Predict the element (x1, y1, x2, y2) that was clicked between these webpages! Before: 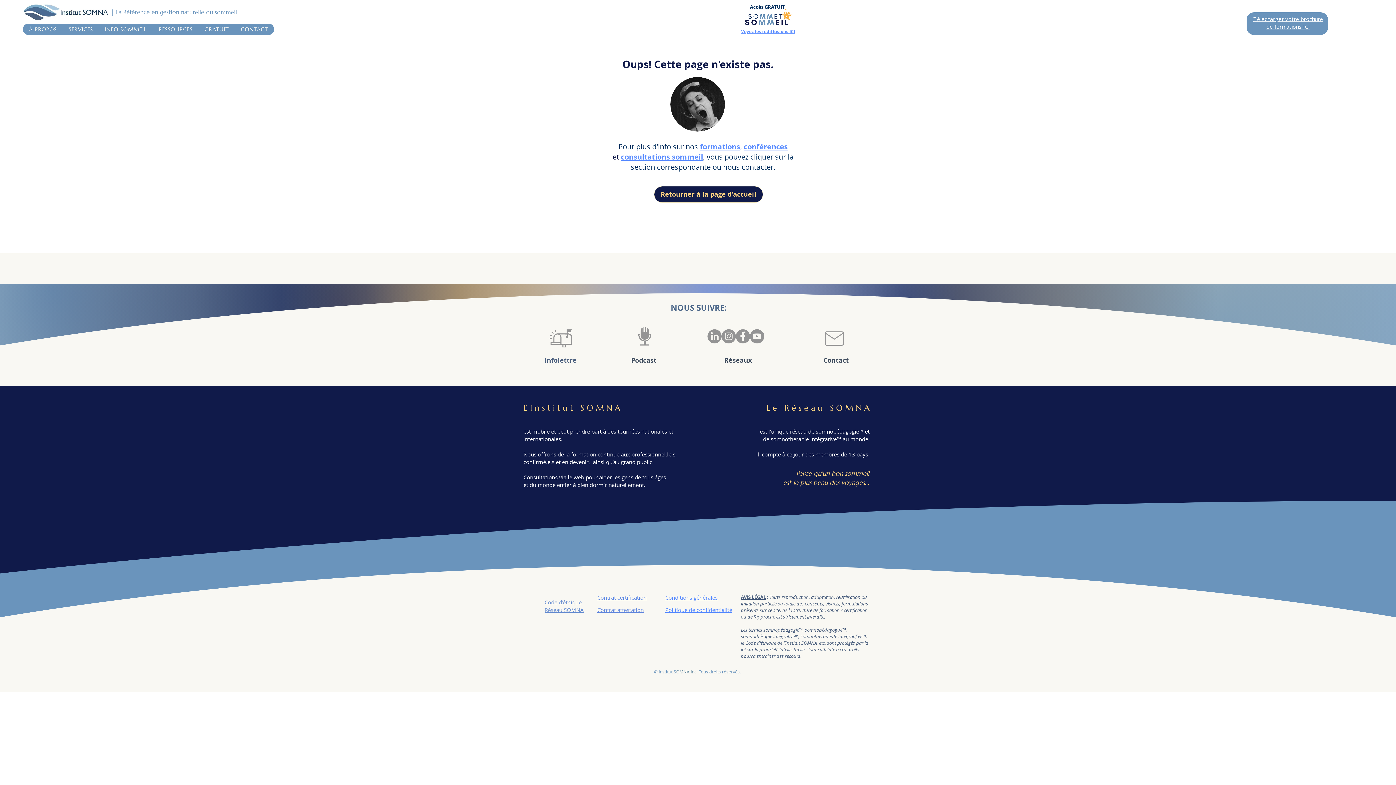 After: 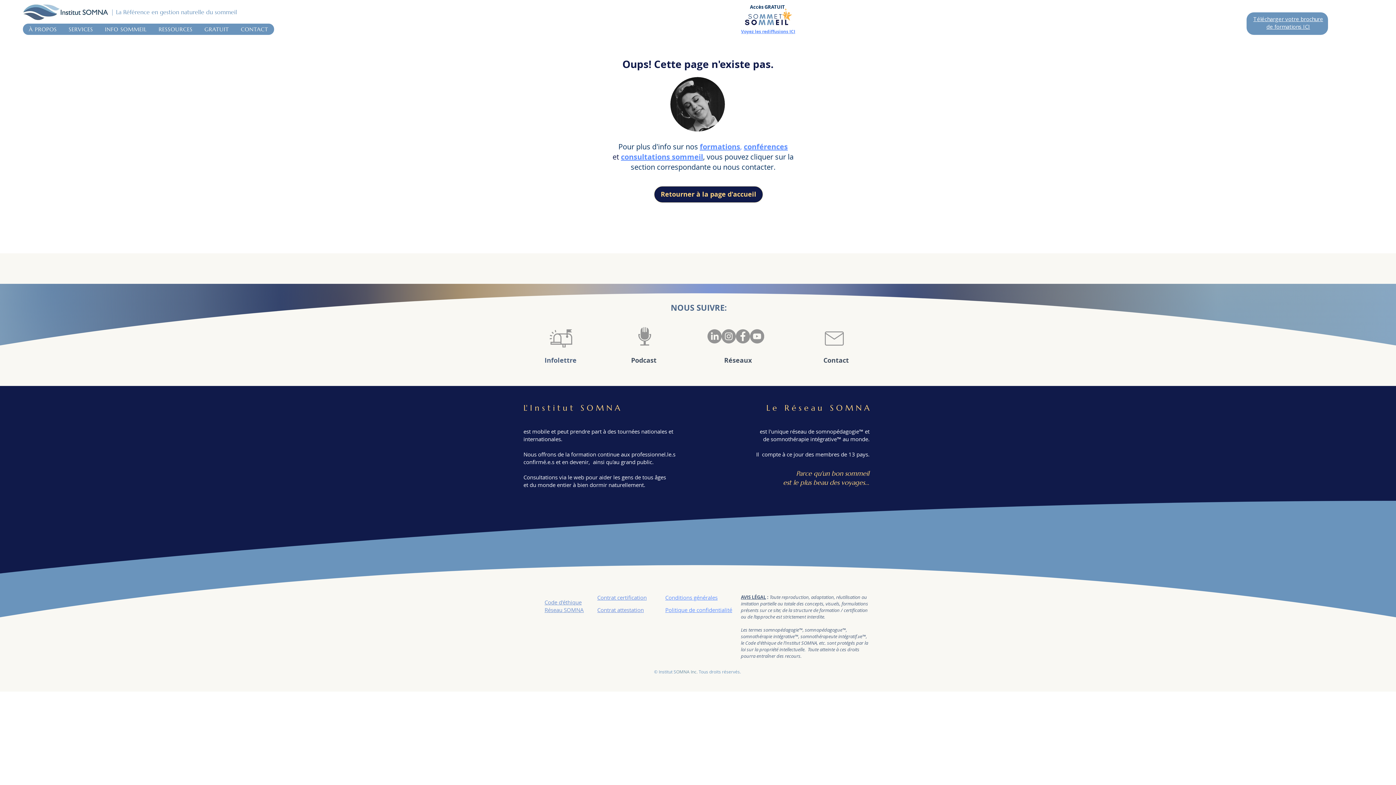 Action: bbox: (750, 329, 764, 343) label: YouTube